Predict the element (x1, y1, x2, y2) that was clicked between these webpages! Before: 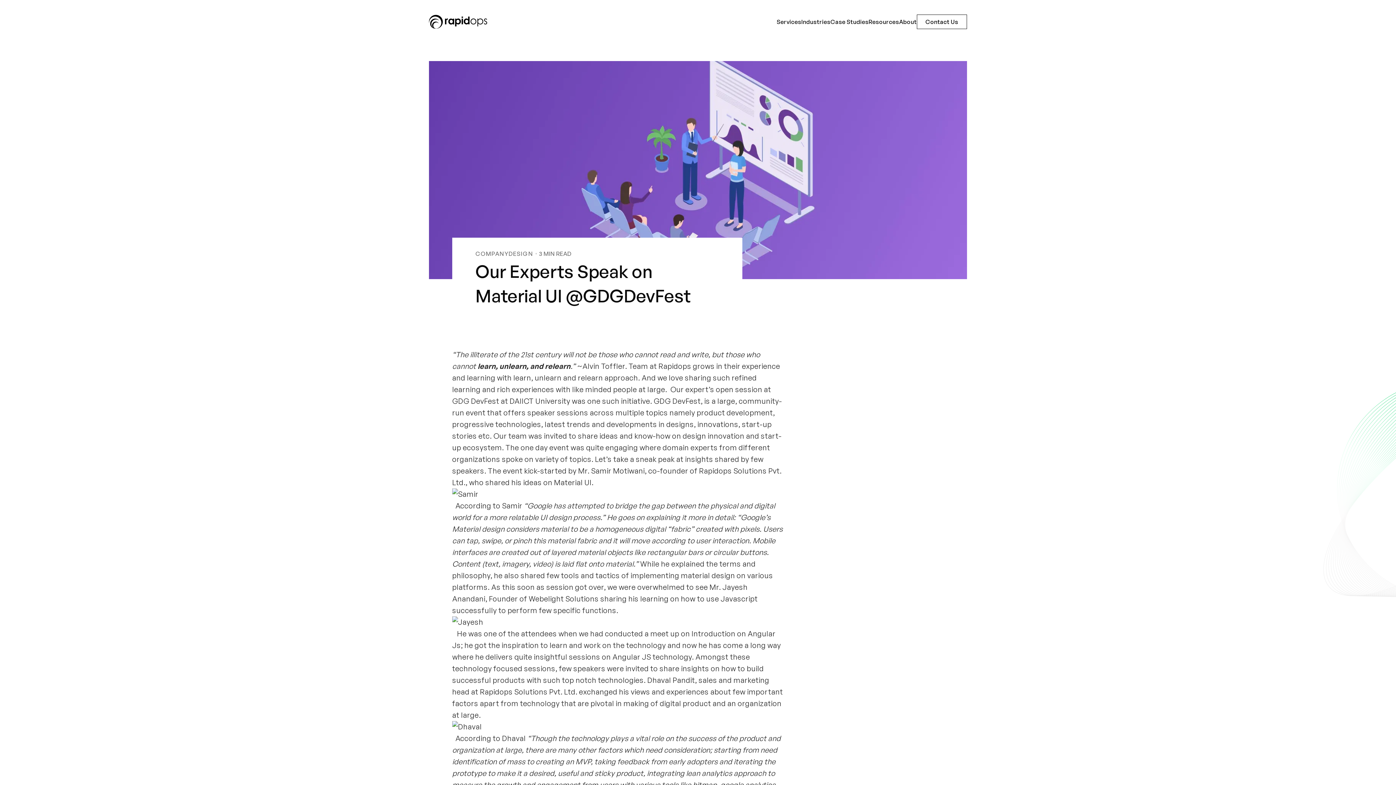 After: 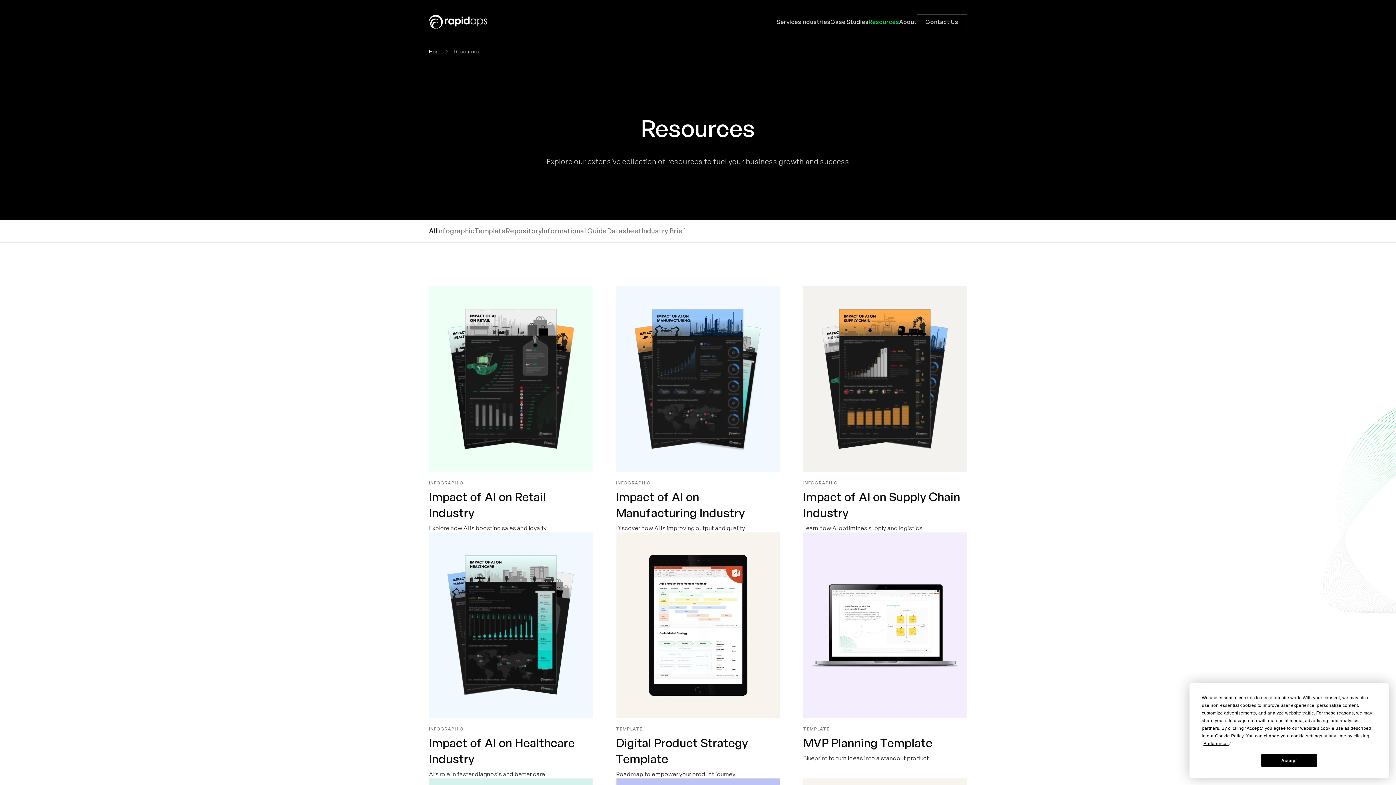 Action: label: Resources bbox: (868, 0, 899, 43)